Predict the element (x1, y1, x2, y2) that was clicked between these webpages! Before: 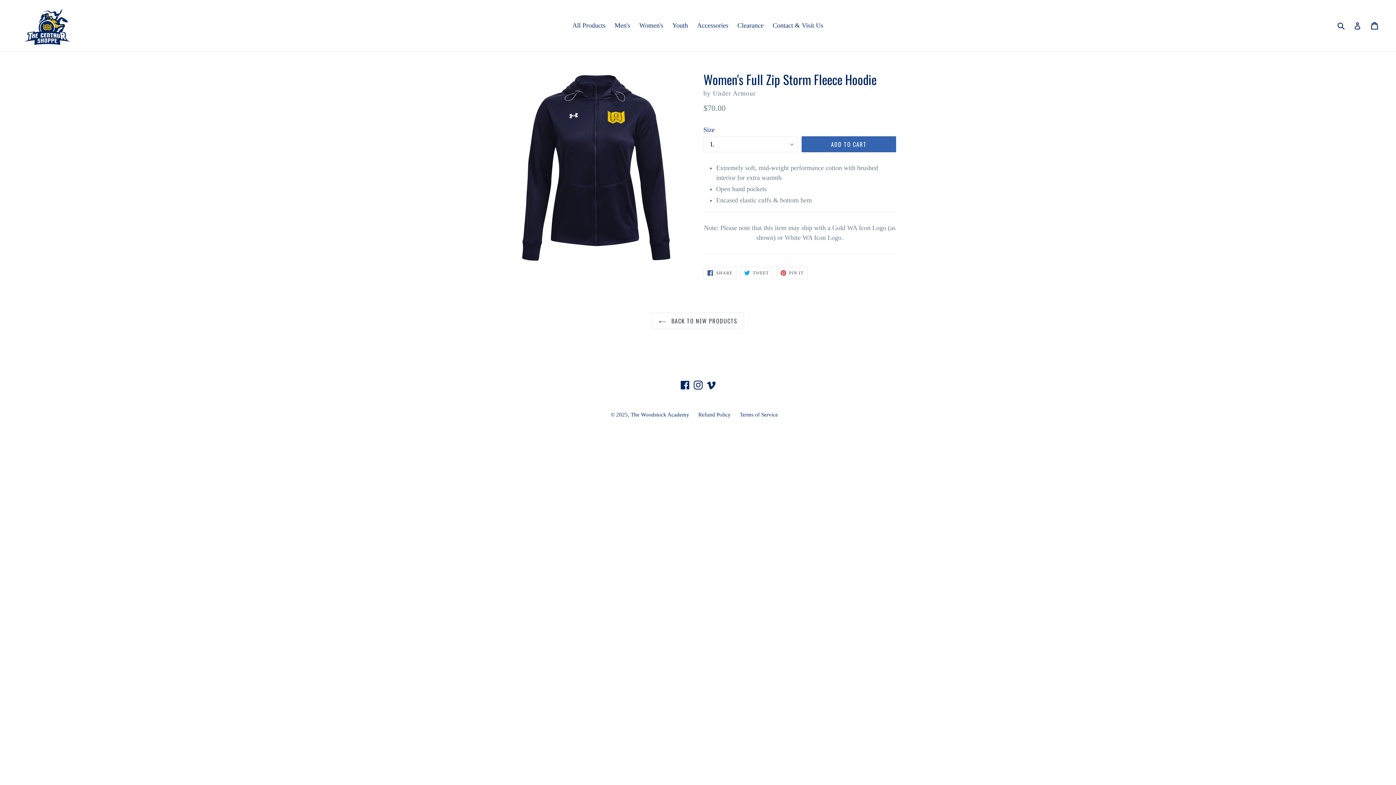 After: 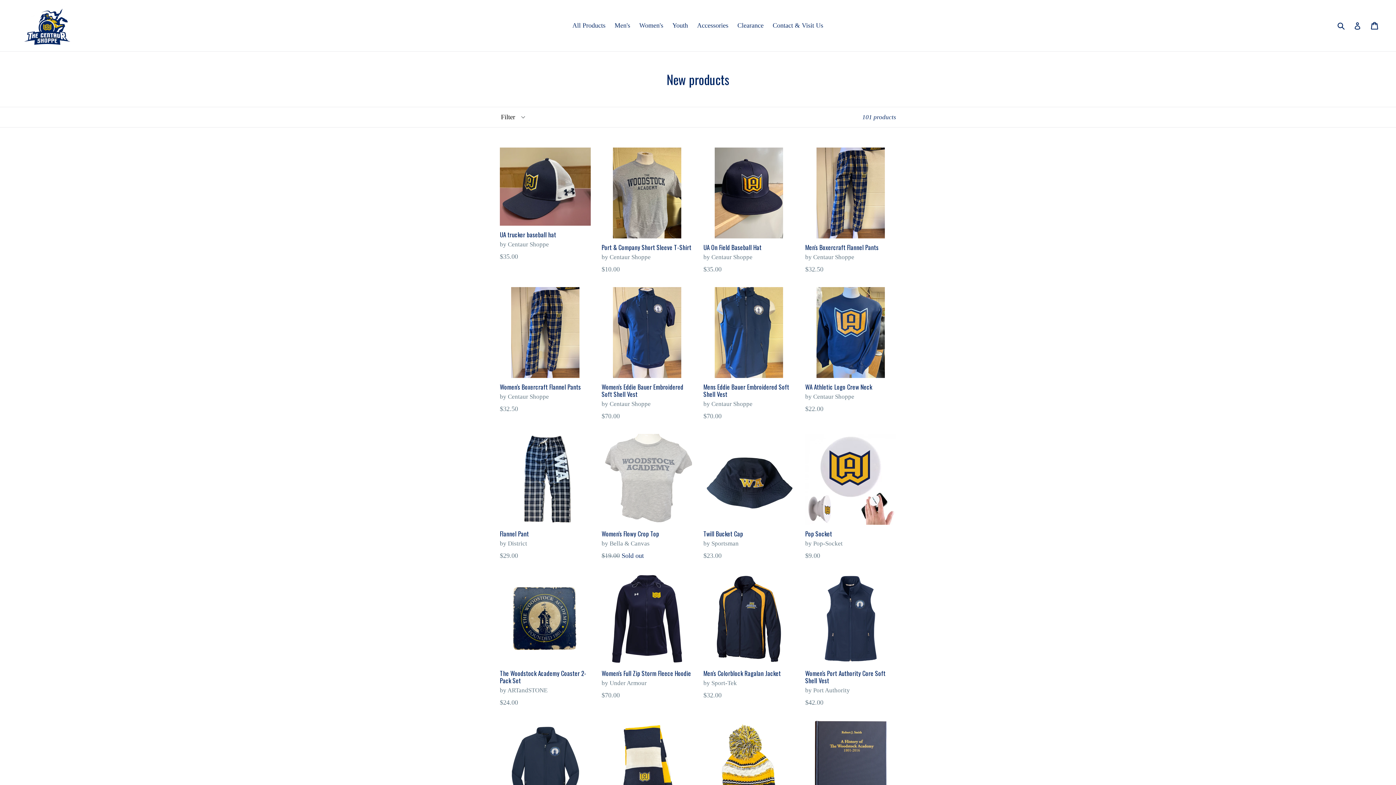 Action: label:  BACK TO NEW PRODUCTS bbox: (651, 312, 744, 329)